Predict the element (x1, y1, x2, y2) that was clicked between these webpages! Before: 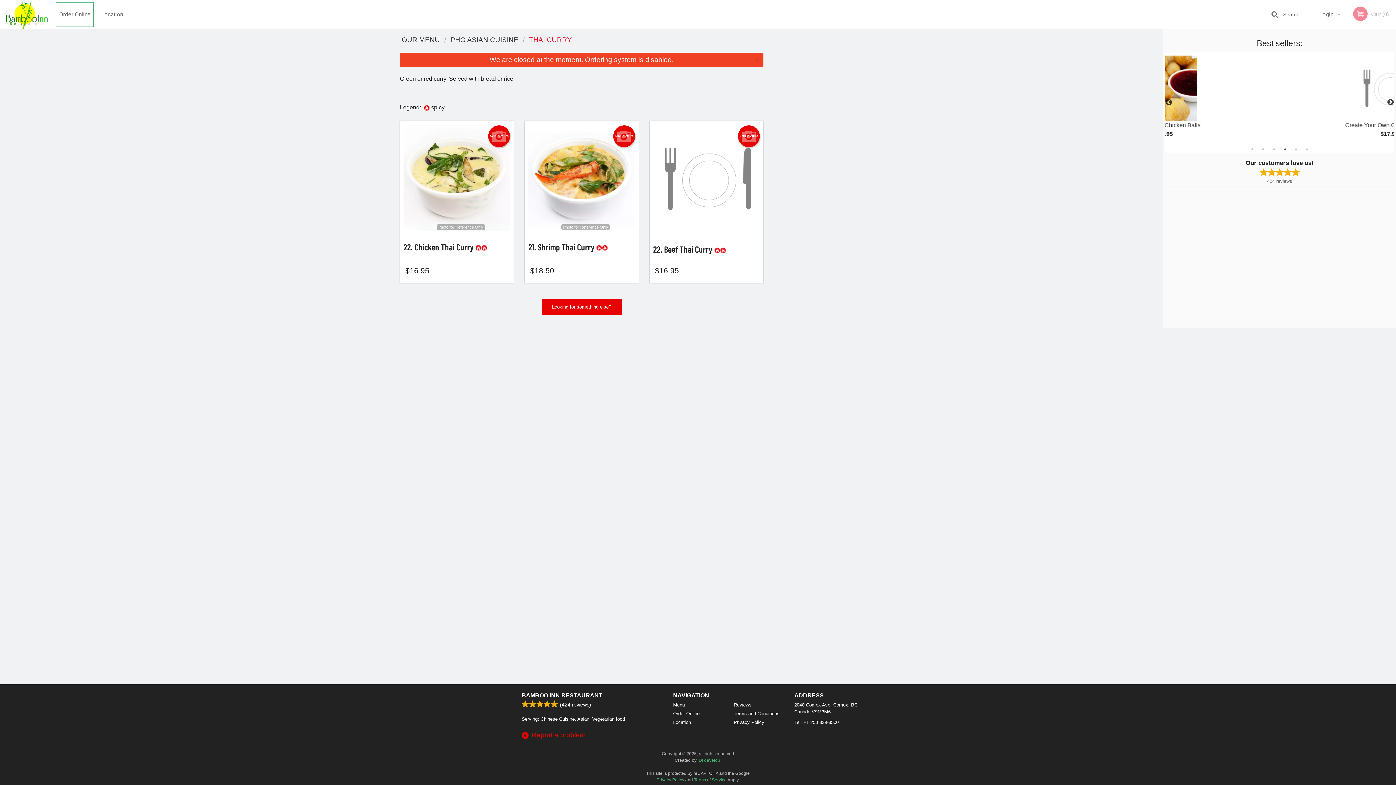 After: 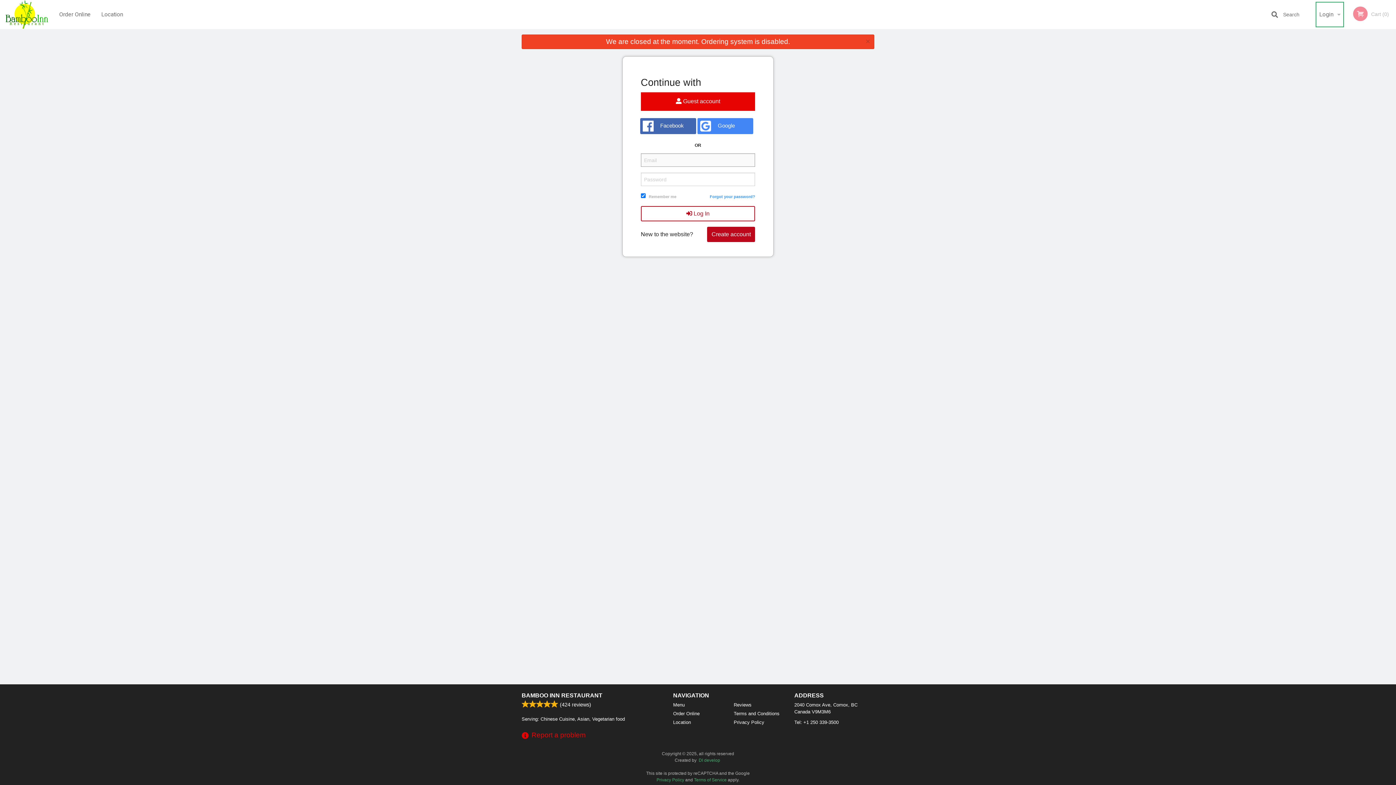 Action: label: Login bbox: (1314, 0, 1346, 29)